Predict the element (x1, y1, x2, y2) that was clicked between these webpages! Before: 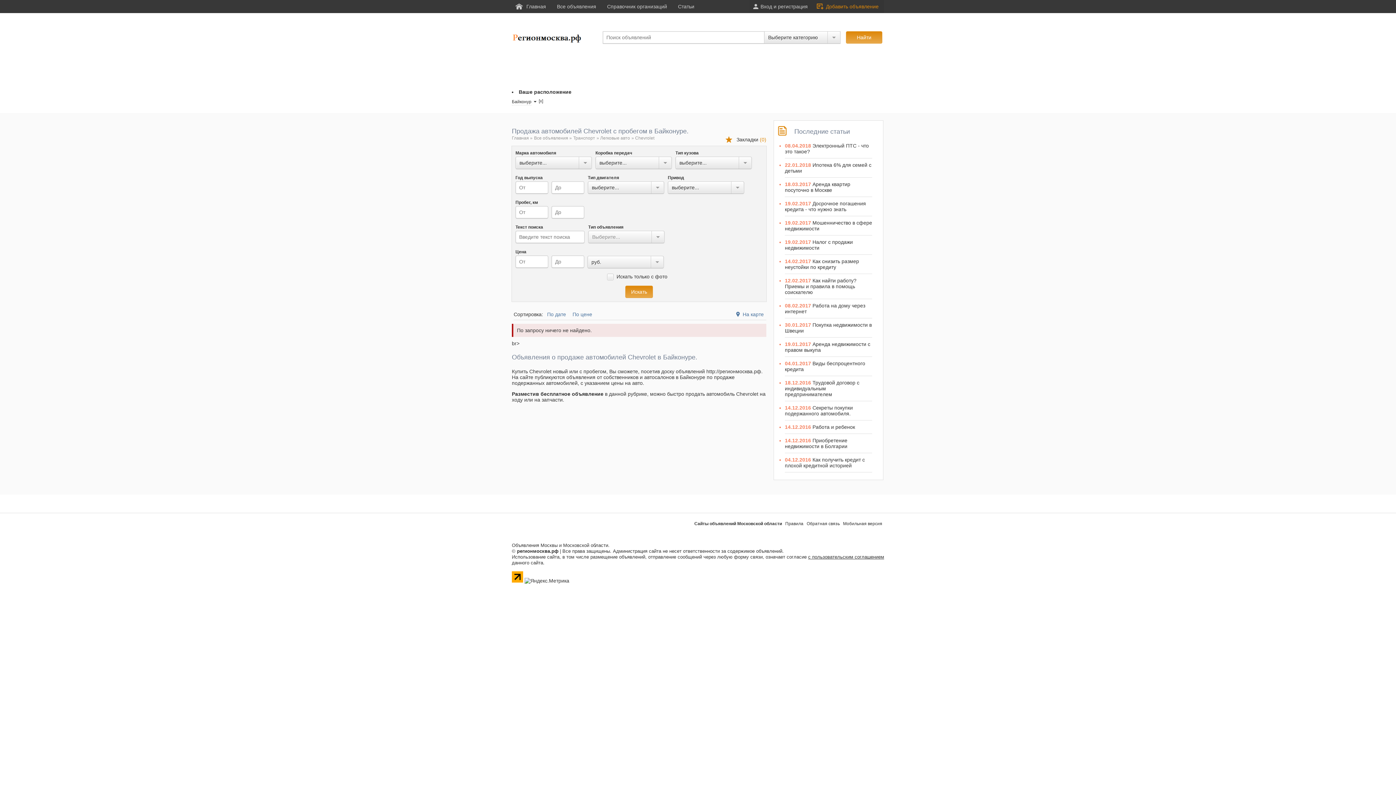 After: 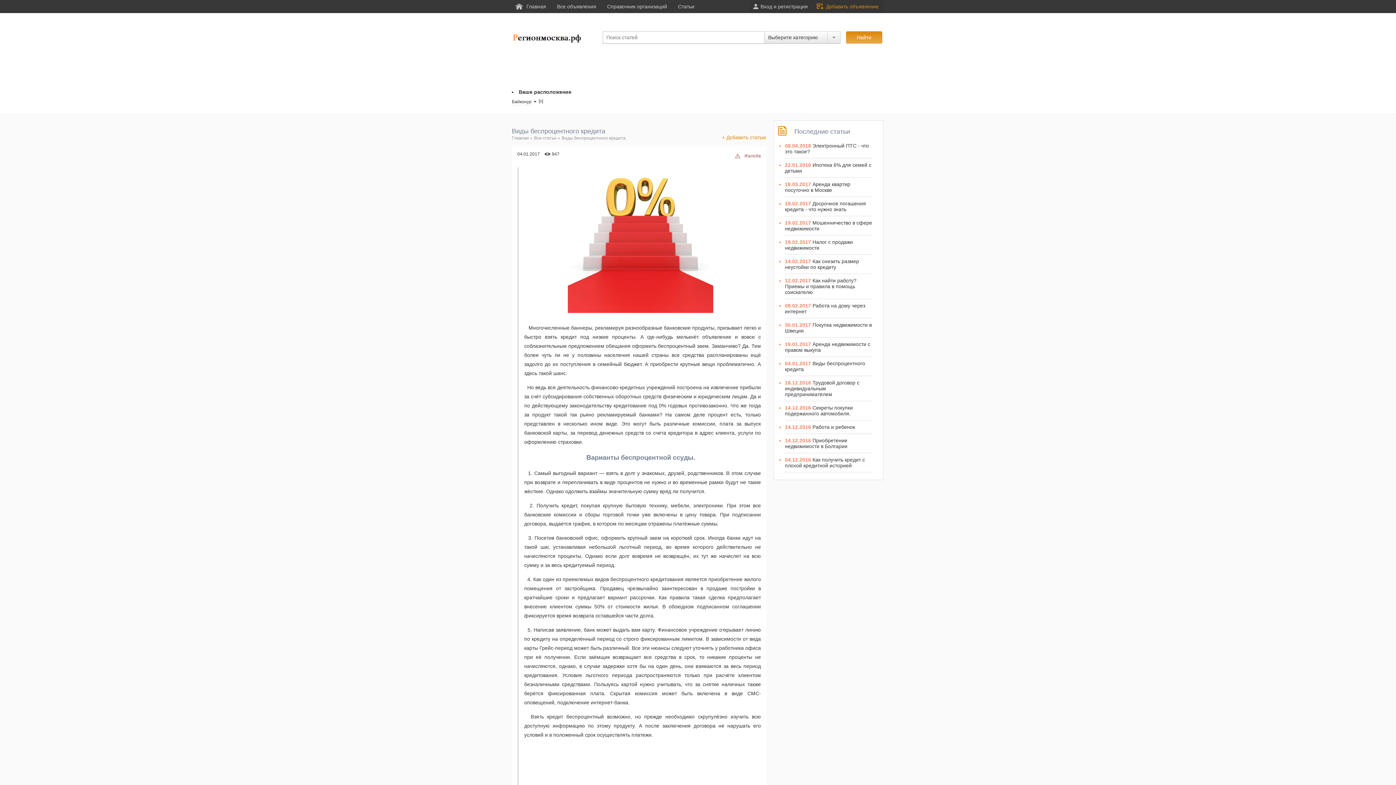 Action: label: Виды беспроцентного кредита bbox: (785, 360, 865, 372)